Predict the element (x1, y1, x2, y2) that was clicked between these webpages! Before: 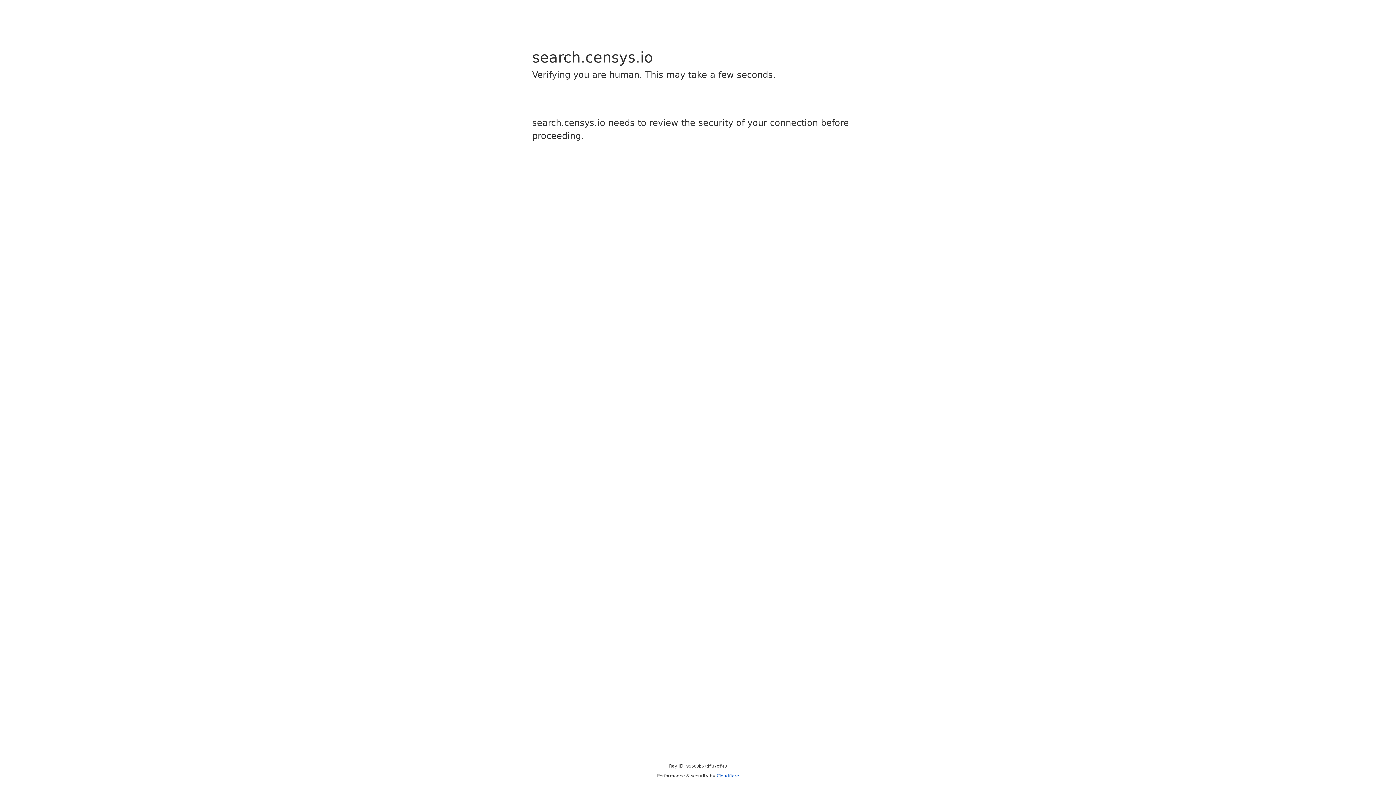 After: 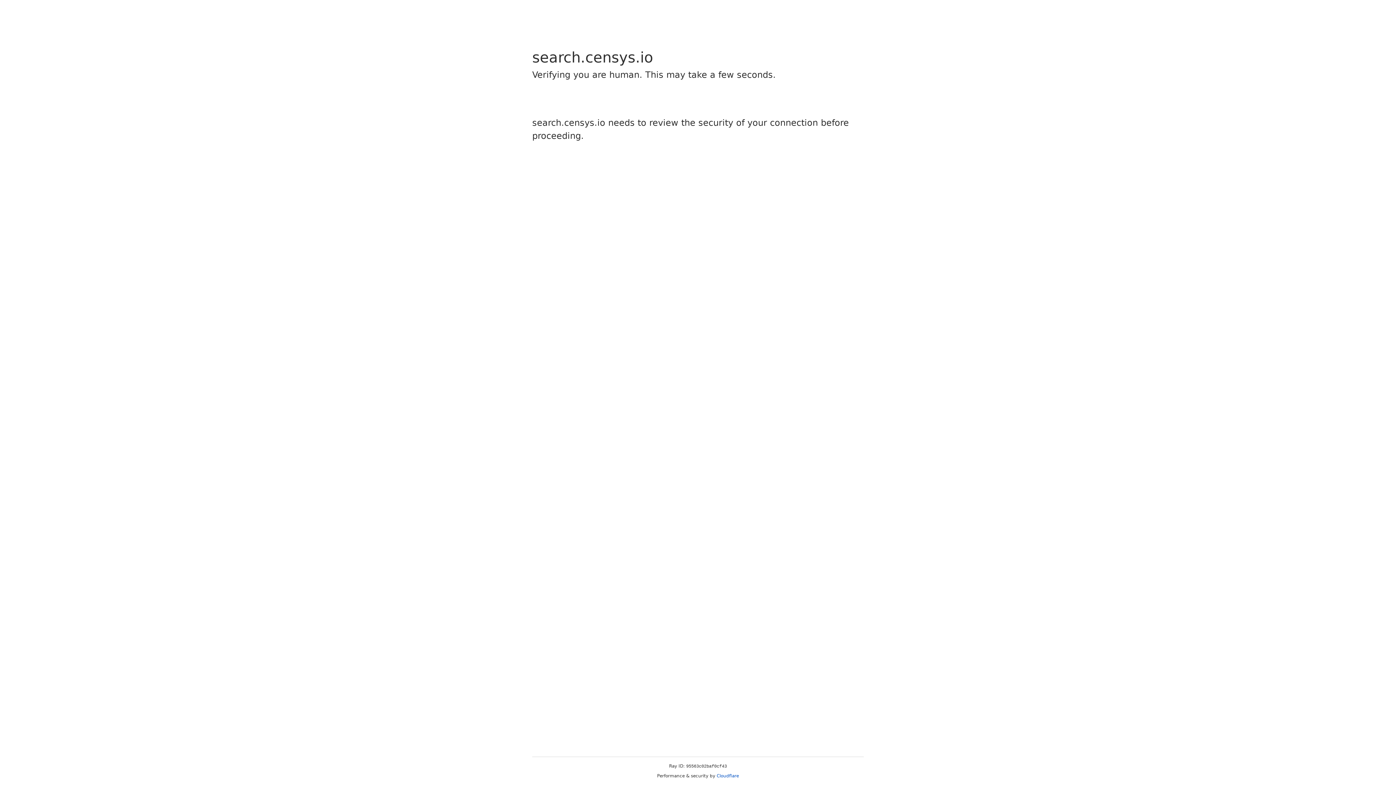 Action: bbox: (716, 773, 739, 778) label: Cloudflare